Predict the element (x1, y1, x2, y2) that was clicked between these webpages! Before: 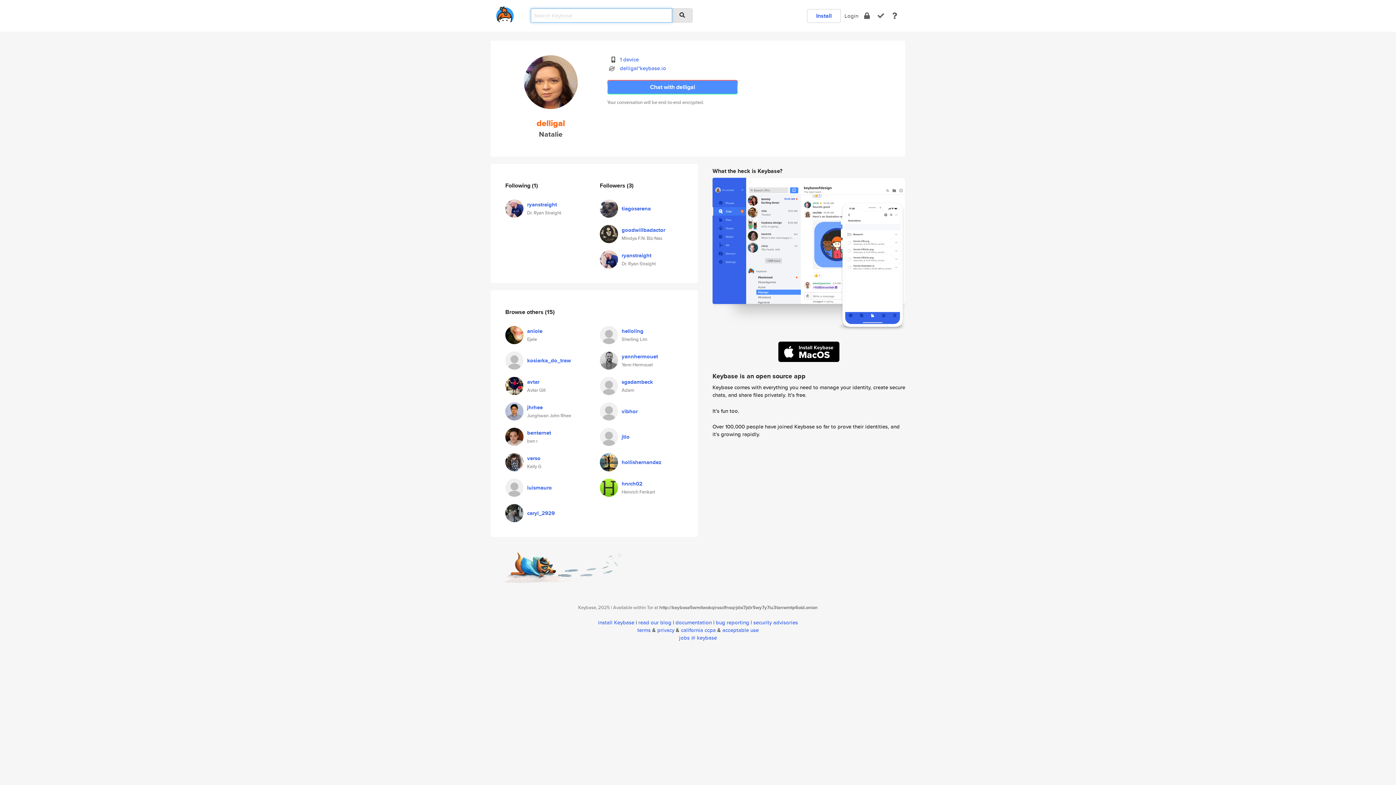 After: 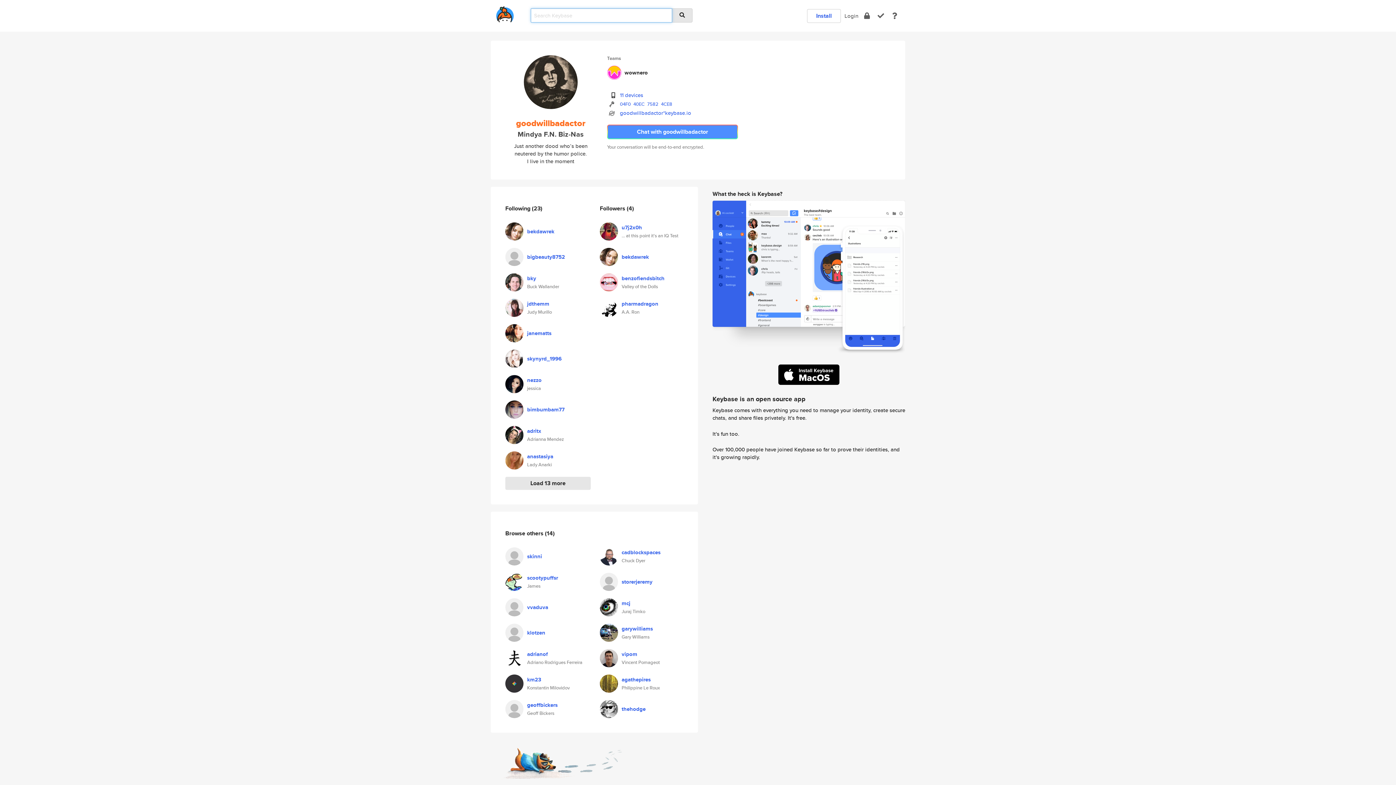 Action: bbox: (600, 229, 618, 236)